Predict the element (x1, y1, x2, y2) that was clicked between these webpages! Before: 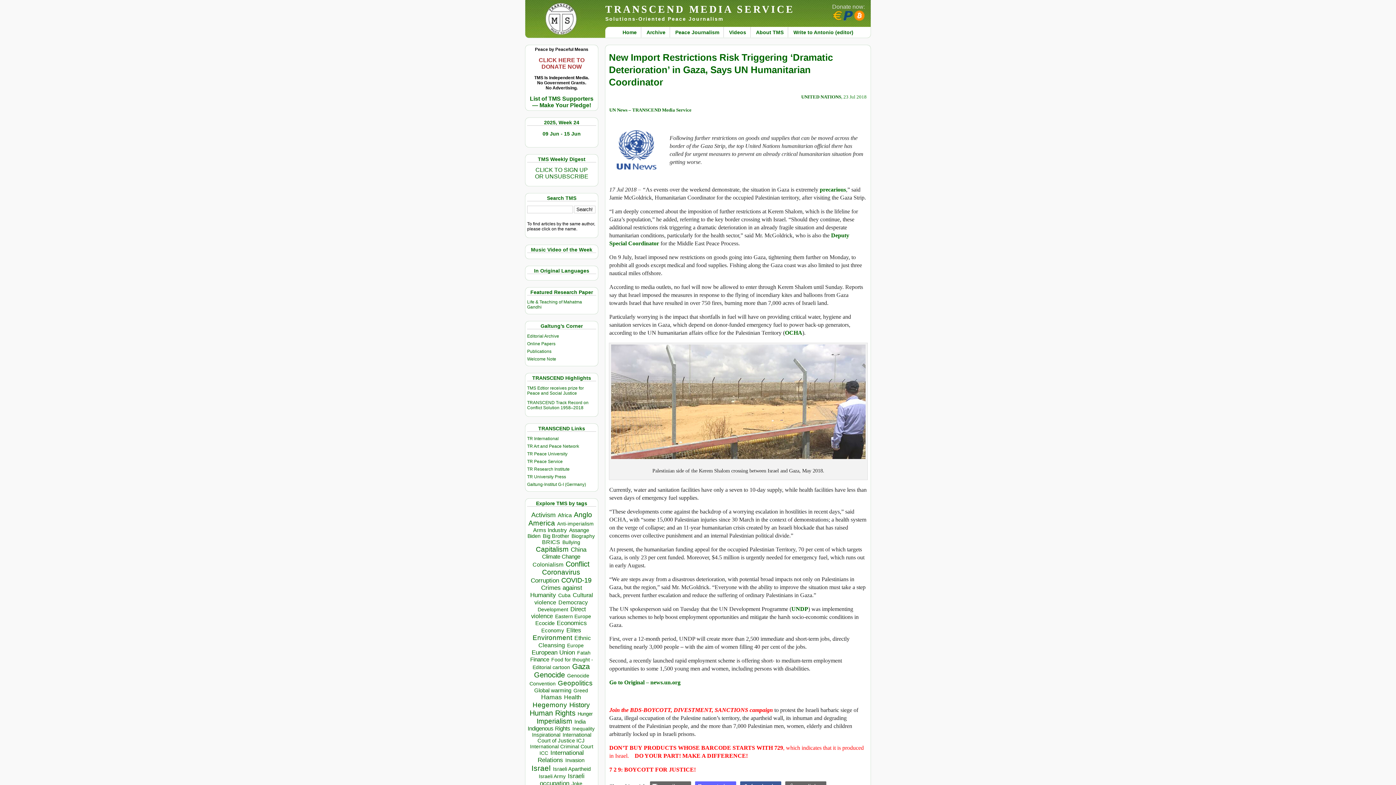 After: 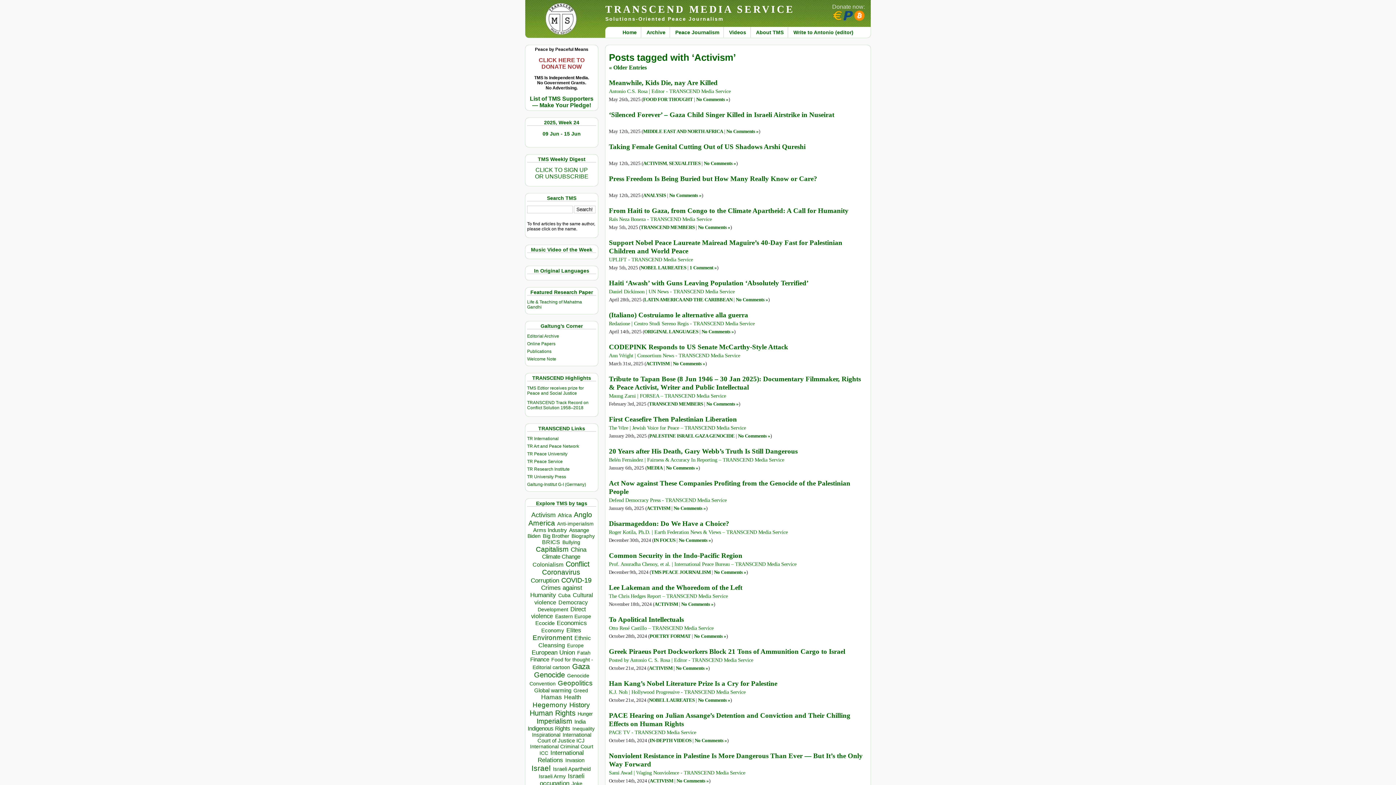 Action: bbox: (531, 511, 555, 519) label: Activism (960 items)